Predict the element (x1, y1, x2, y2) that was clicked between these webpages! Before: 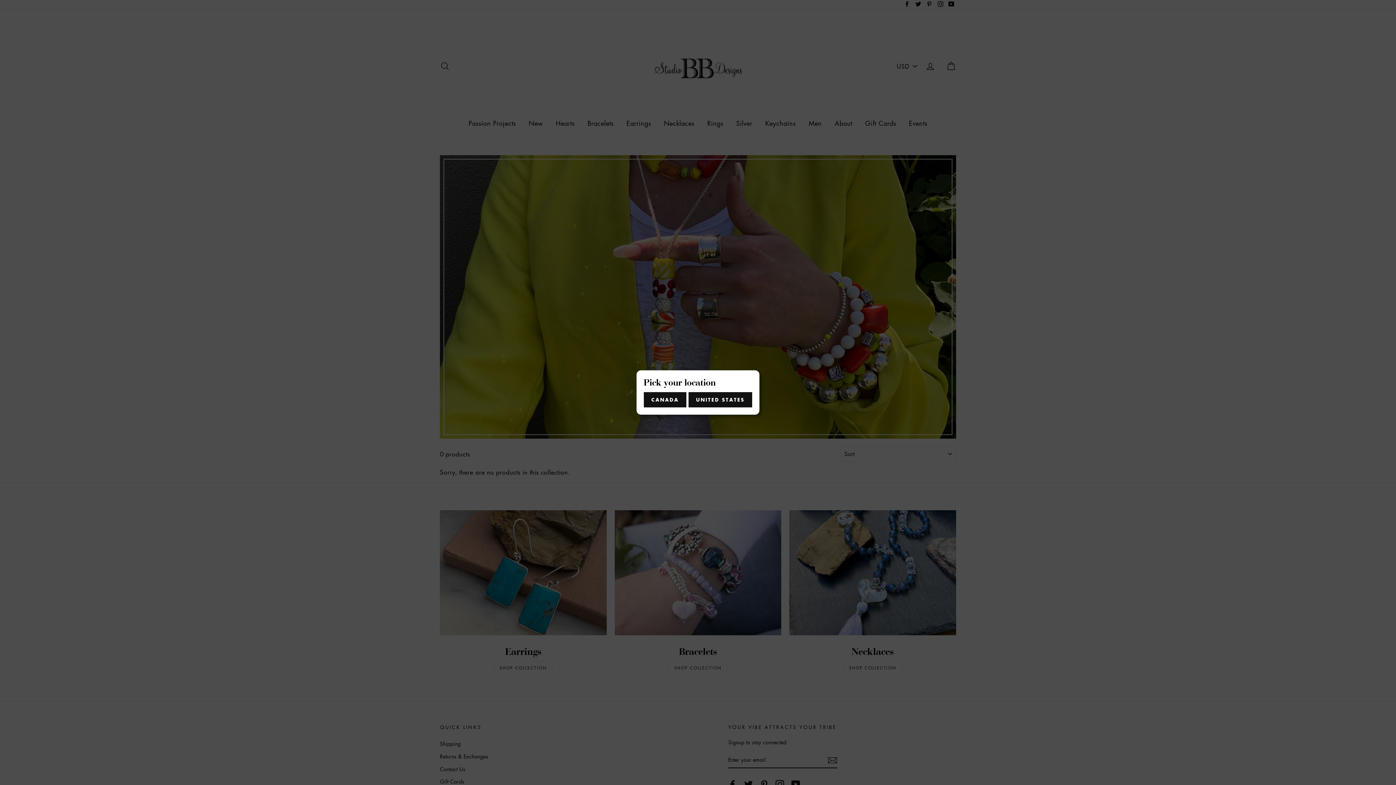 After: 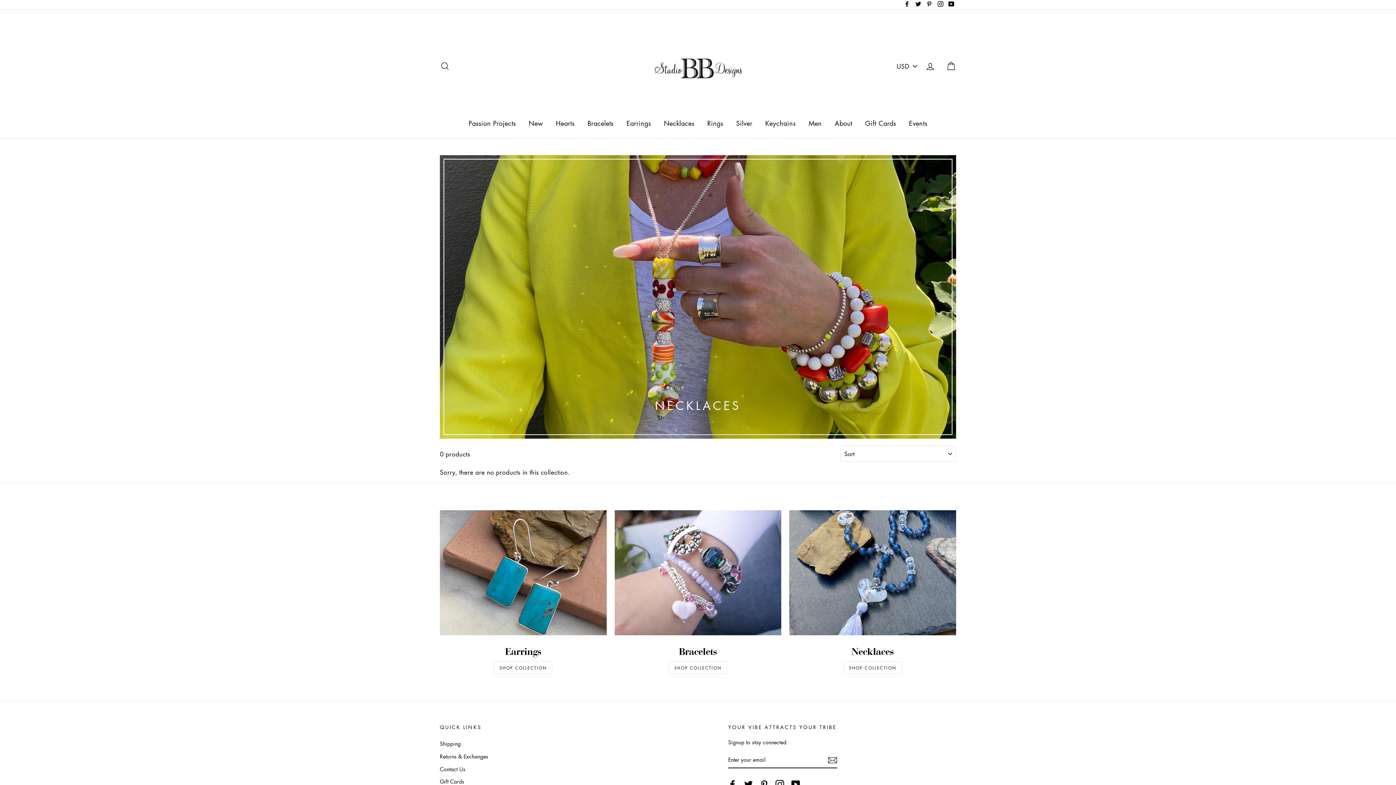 Action: label: UNITED STATES bbox: (688, 392, 752, 407)